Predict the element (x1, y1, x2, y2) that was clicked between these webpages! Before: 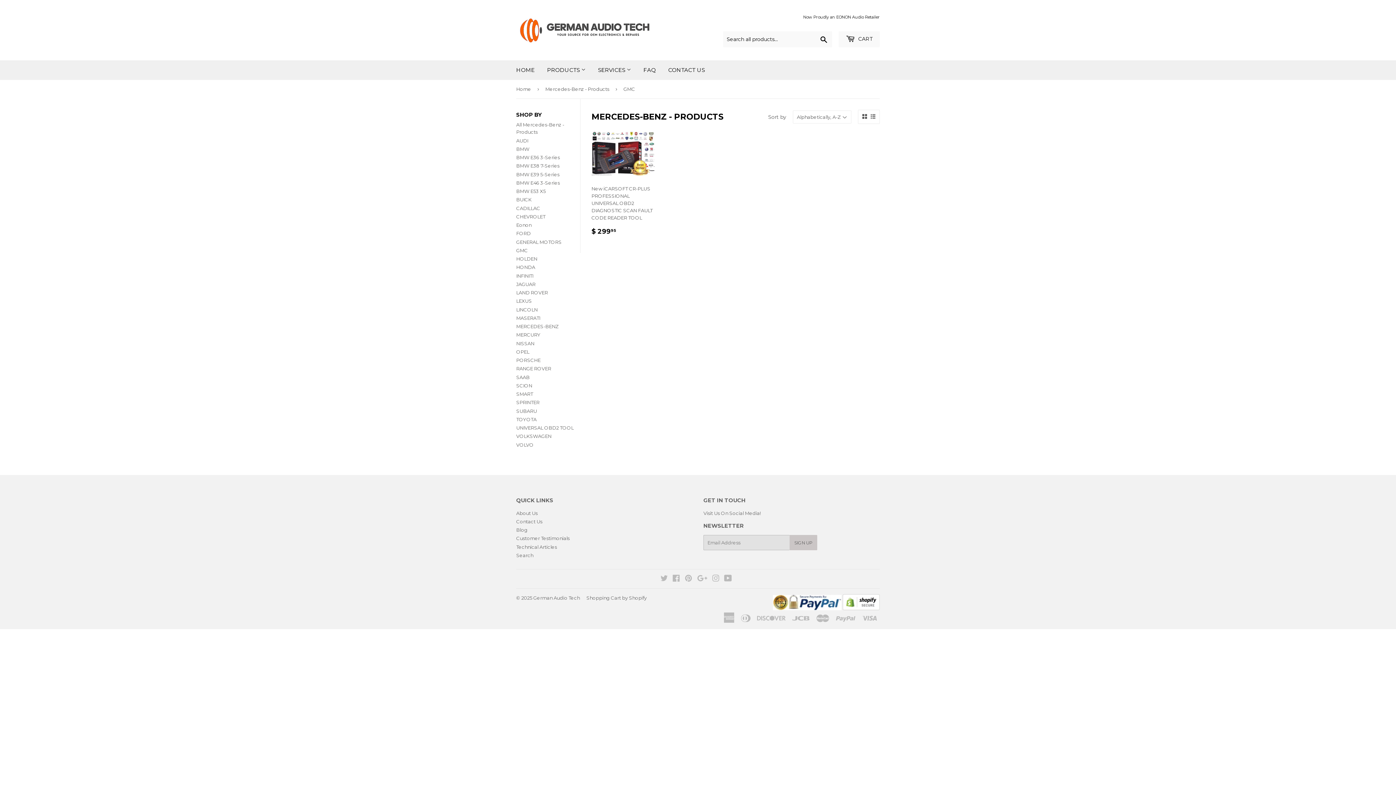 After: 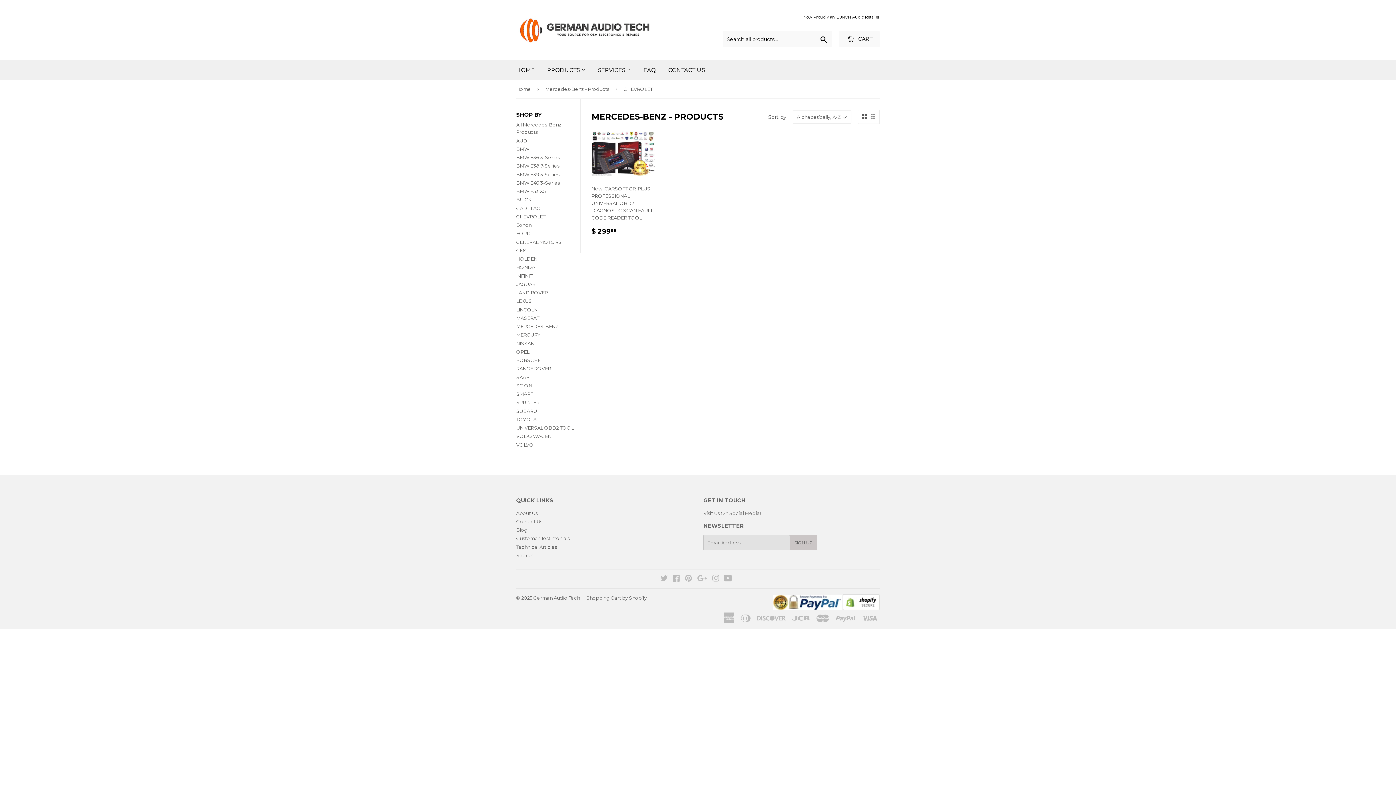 Action: label: CHEVROLET bbox: (516, 213, 545, 219)